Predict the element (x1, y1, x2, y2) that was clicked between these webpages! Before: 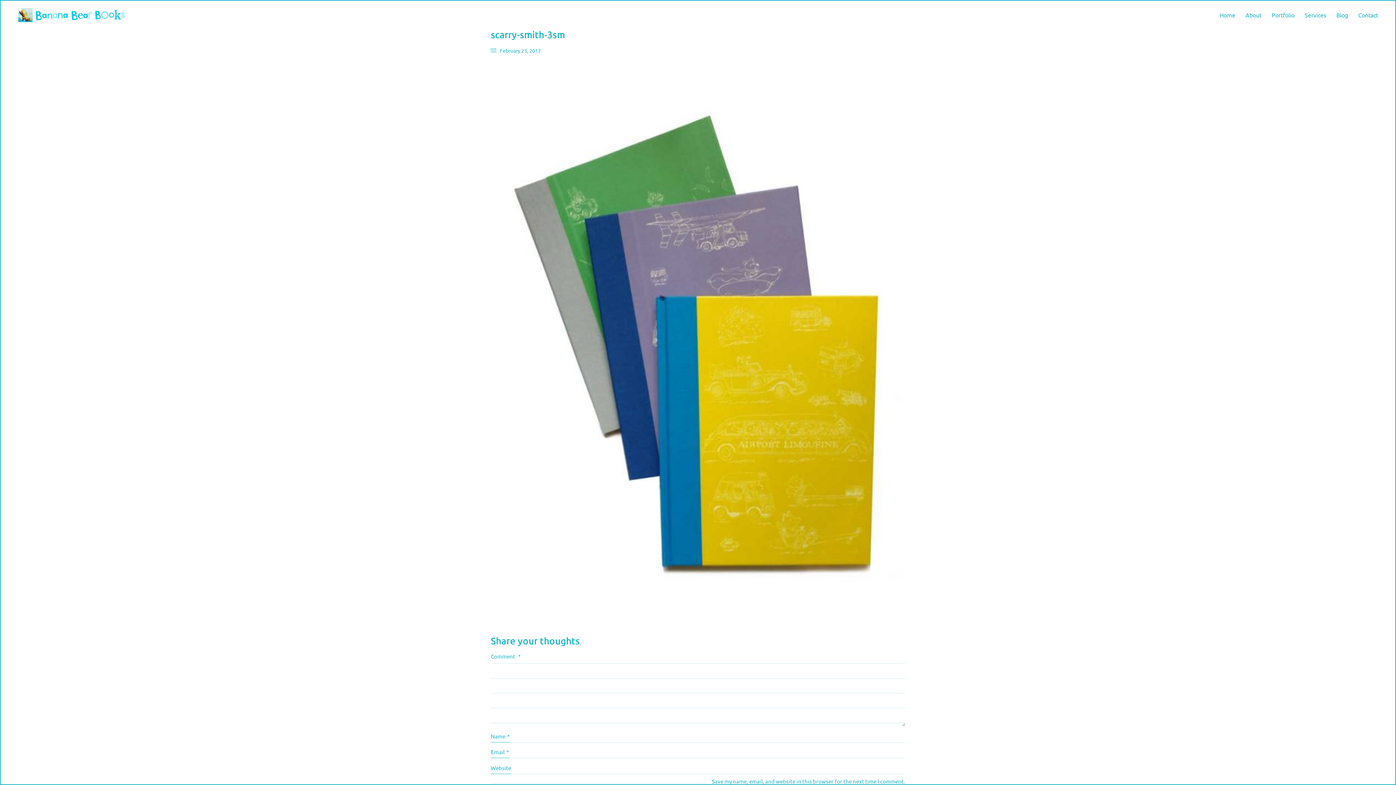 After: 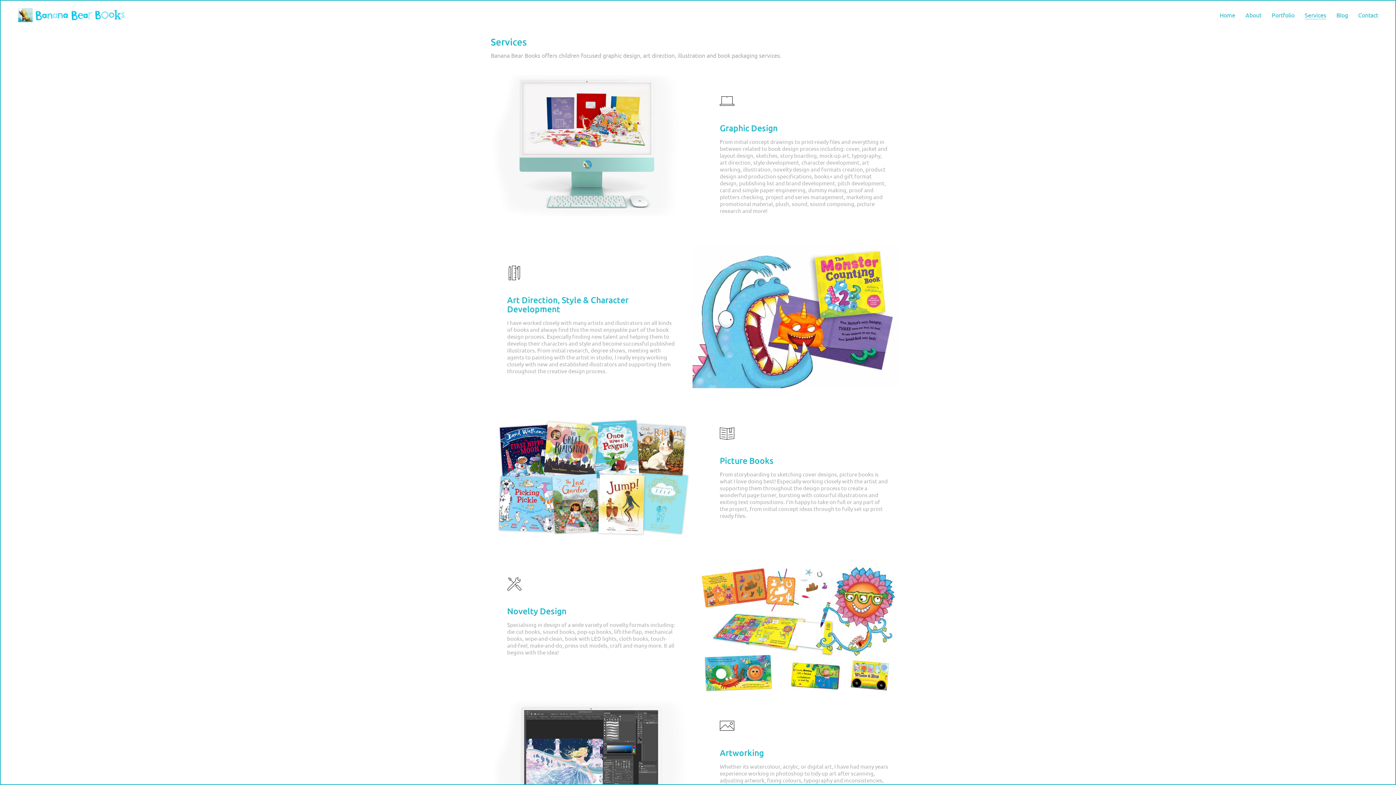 Action: bbox: (1305, 11, 1326, 18) label: Services